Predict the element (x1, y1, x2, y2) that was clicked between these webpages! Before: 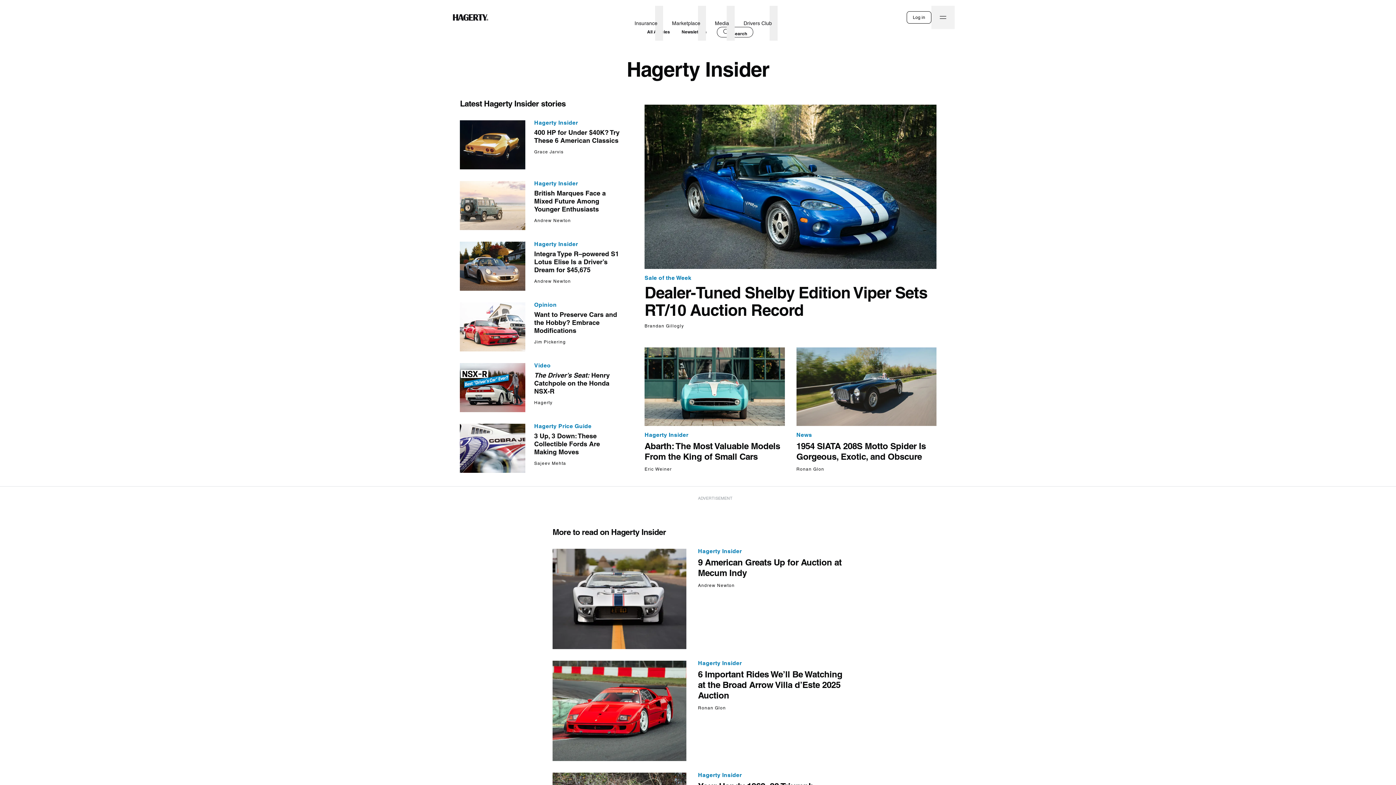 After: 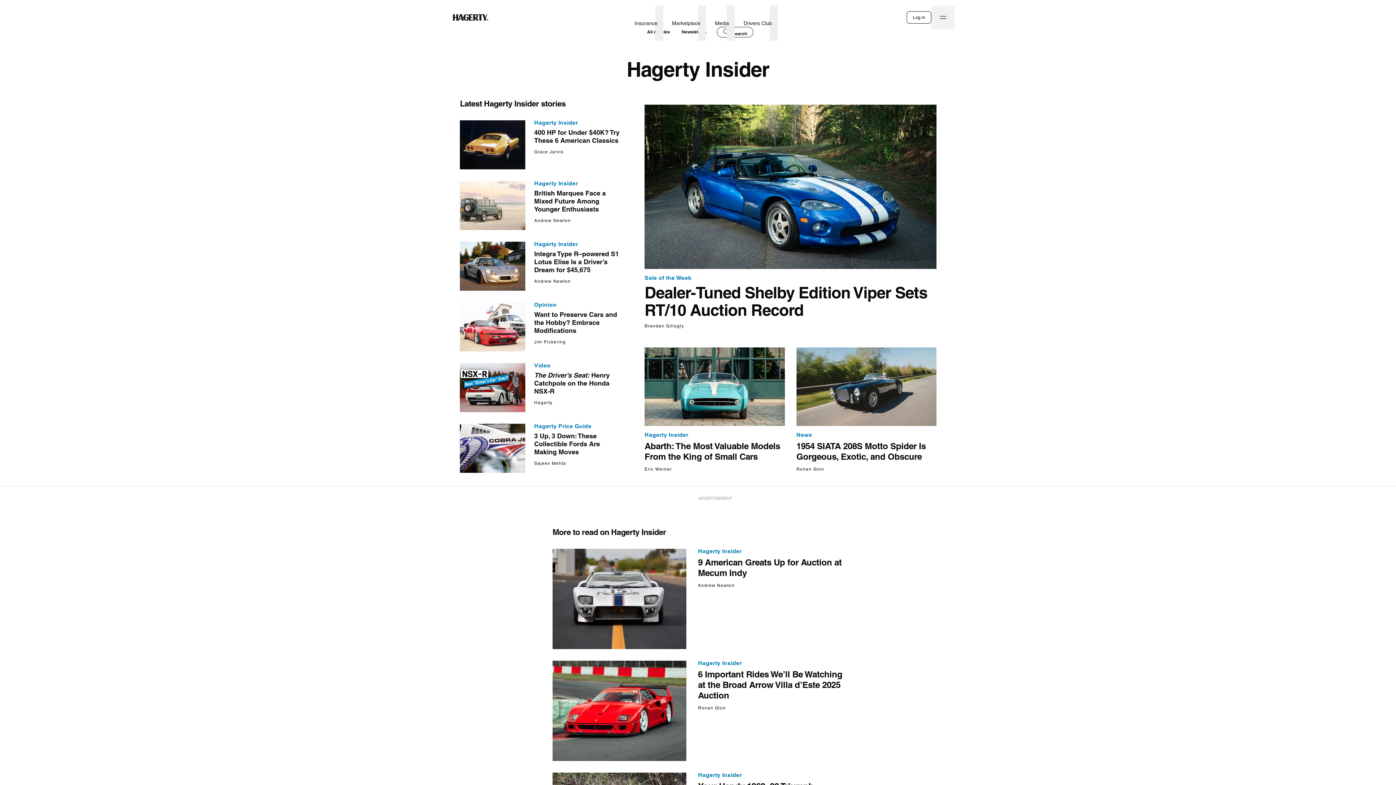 Action: label: Hagerty Insider bbox: (534, 119, 621, 127)